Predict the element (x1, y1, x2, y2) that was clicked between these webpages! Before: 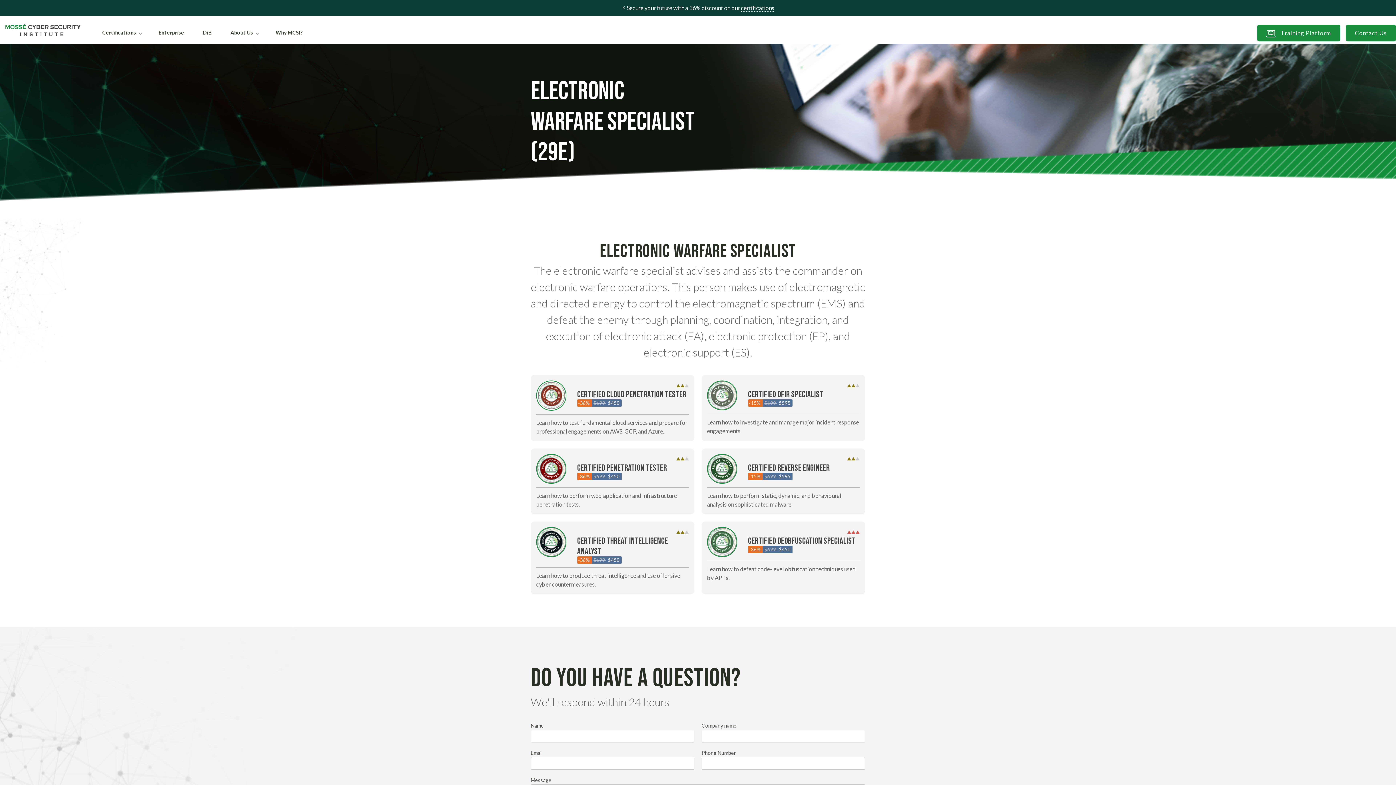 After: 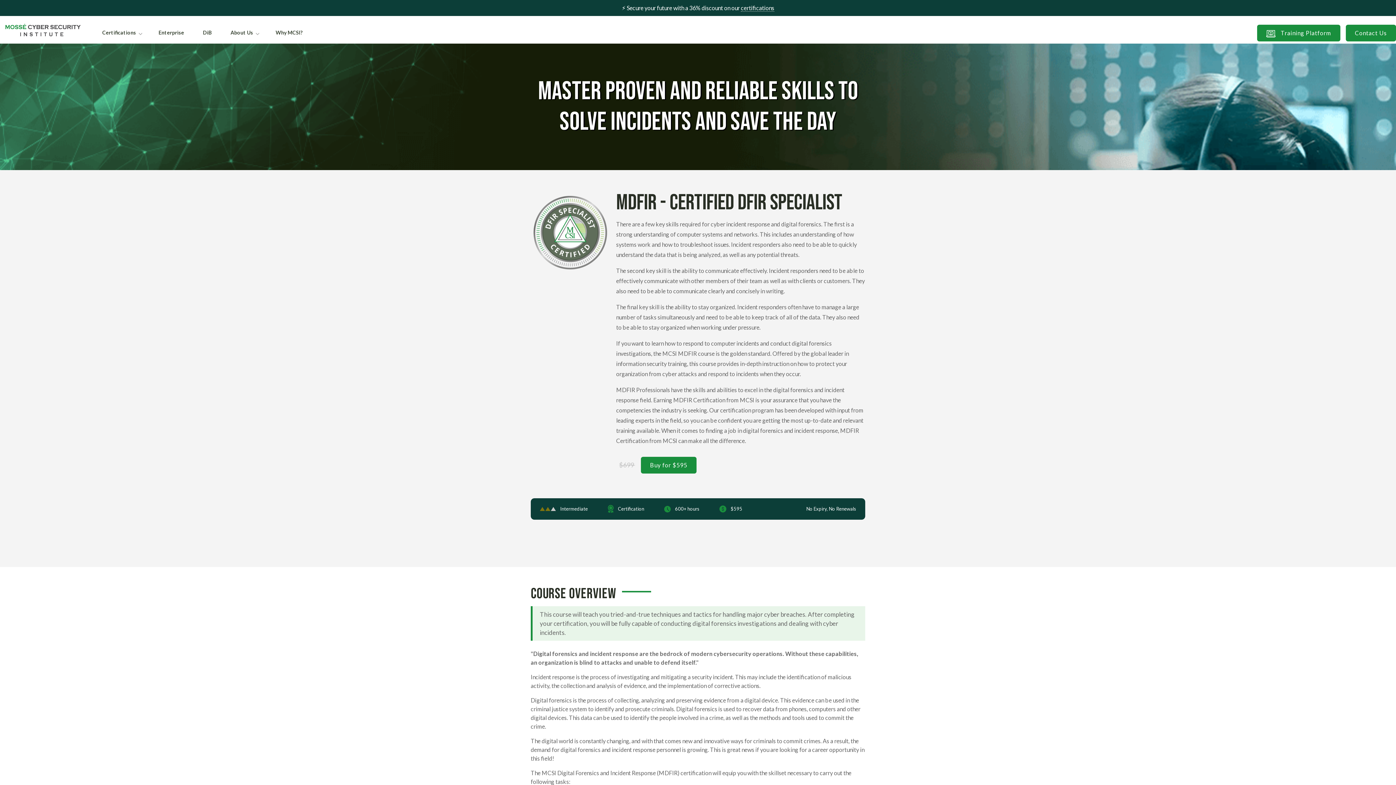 Action: bbox: (701, 375, 865, 441) label: Certified DFIR Specialist
-15% $699 $595
Learn how to investigate and manage major incident response engagements.